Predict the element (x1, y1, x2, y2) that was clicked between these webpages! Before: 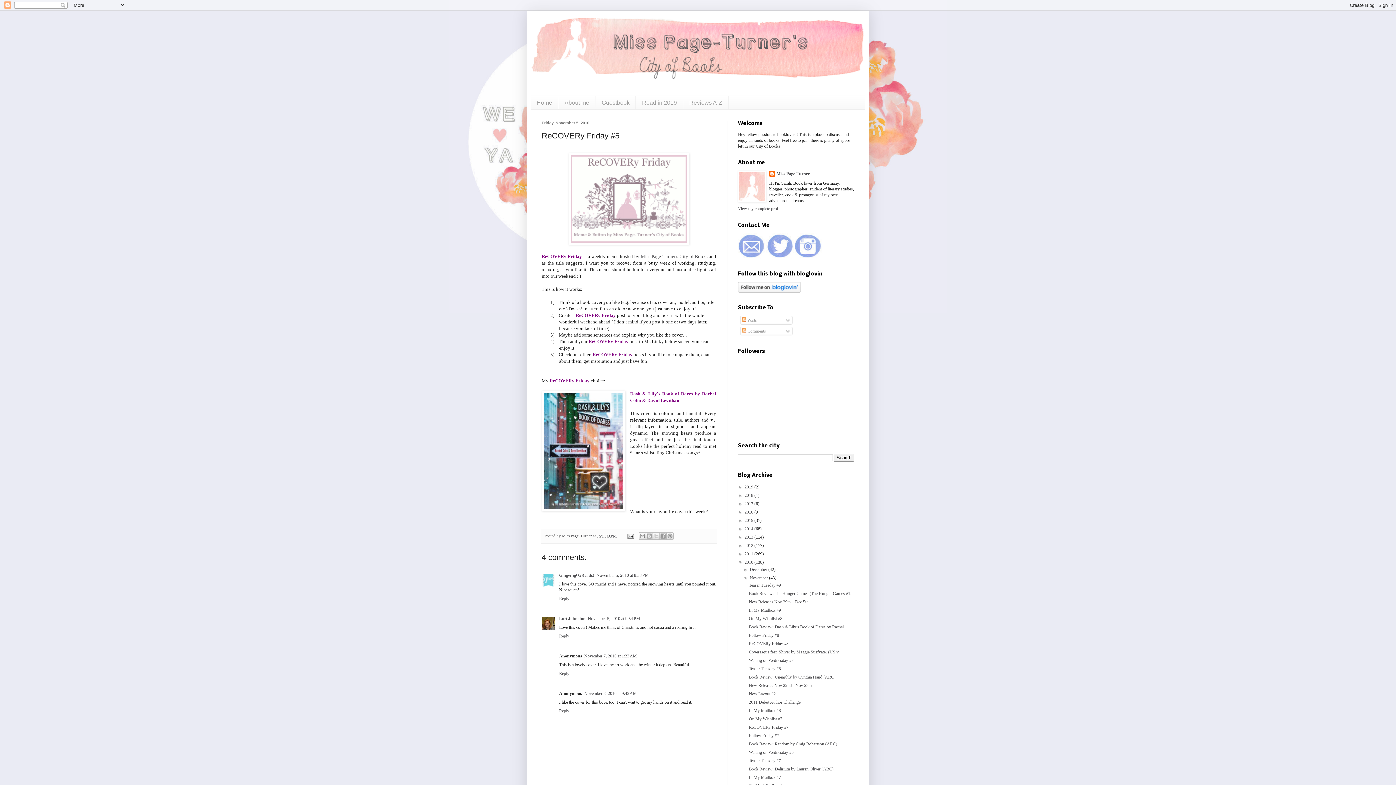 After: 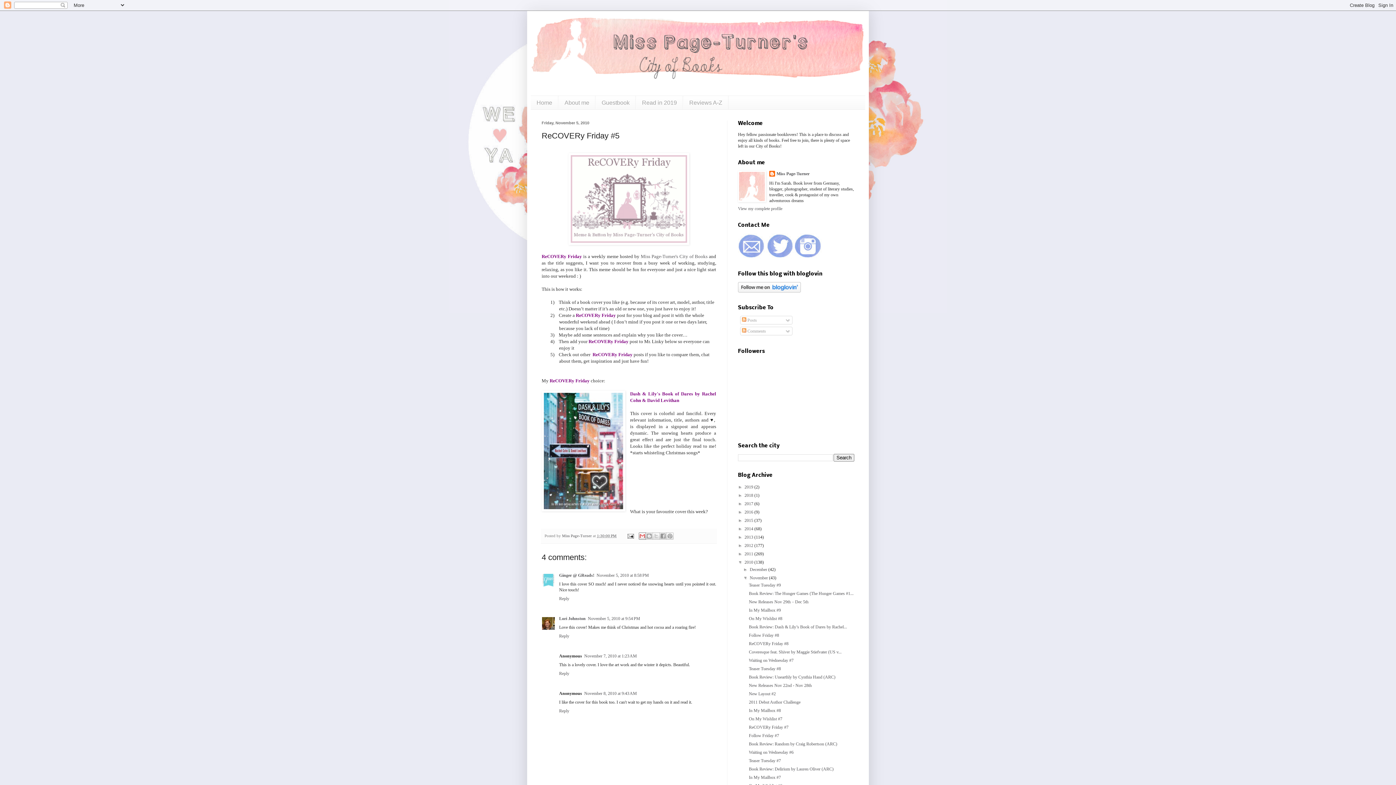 Action: bbox: (638, 532, 646, 540) label: Email This